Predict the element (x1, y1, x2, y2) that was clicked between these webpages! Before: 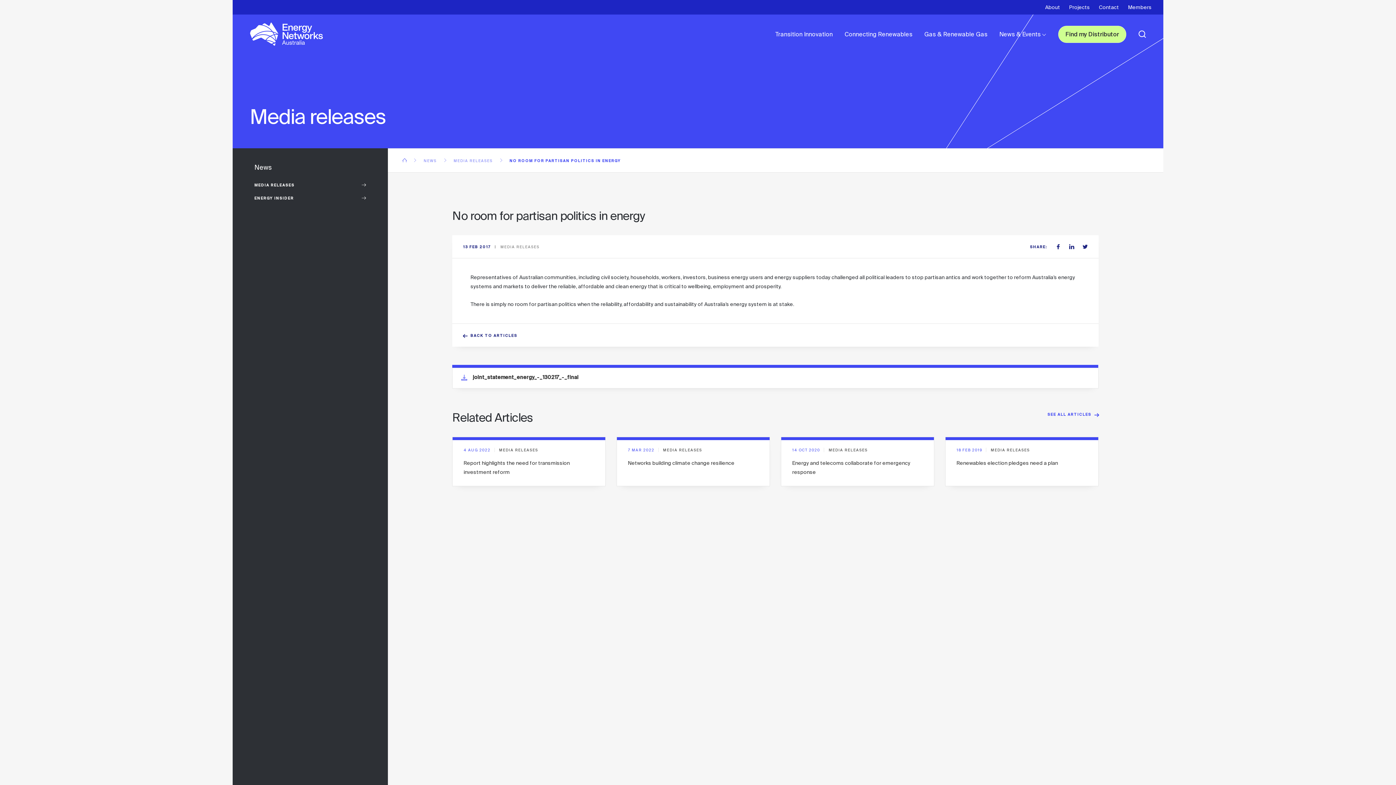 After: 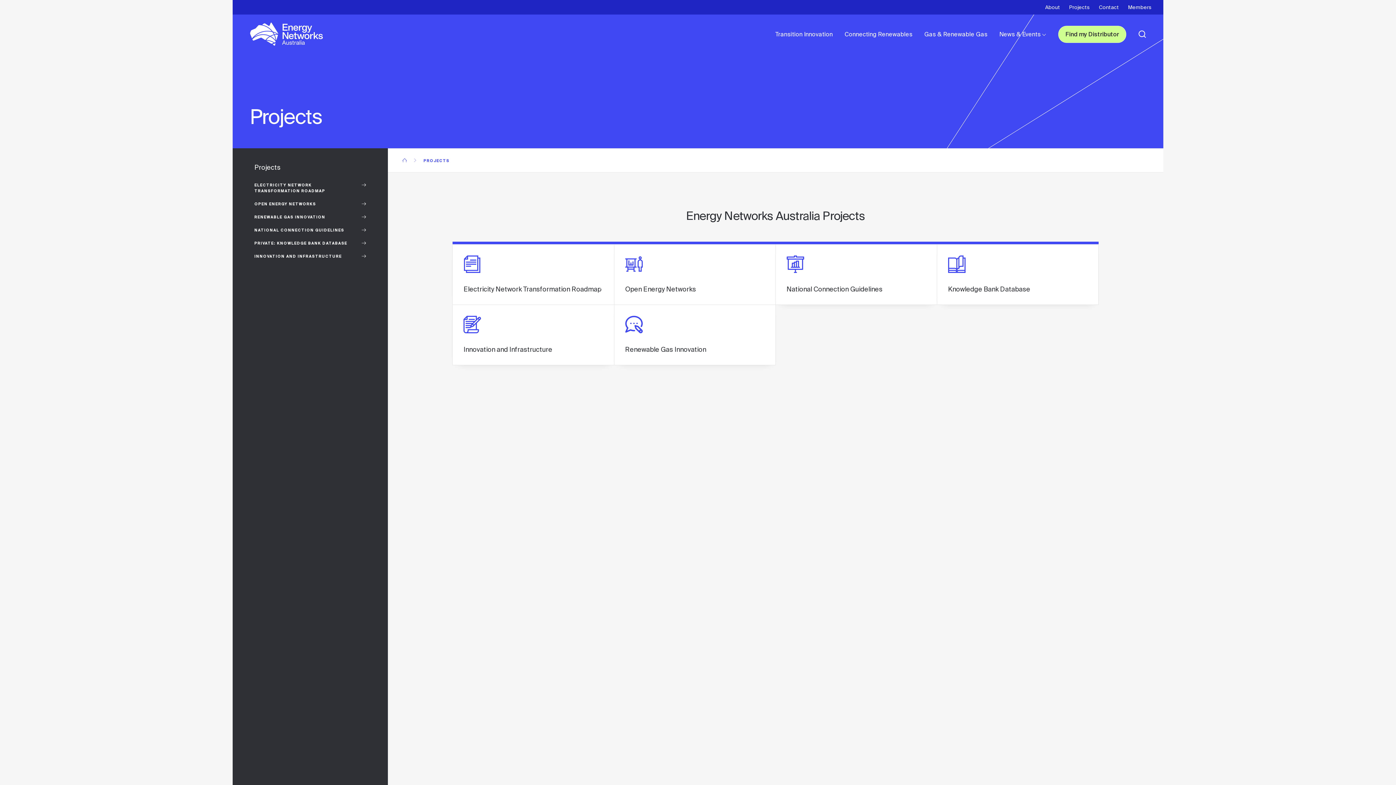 Action: label: Projects bbox: (1069, 0, 1090, 14)